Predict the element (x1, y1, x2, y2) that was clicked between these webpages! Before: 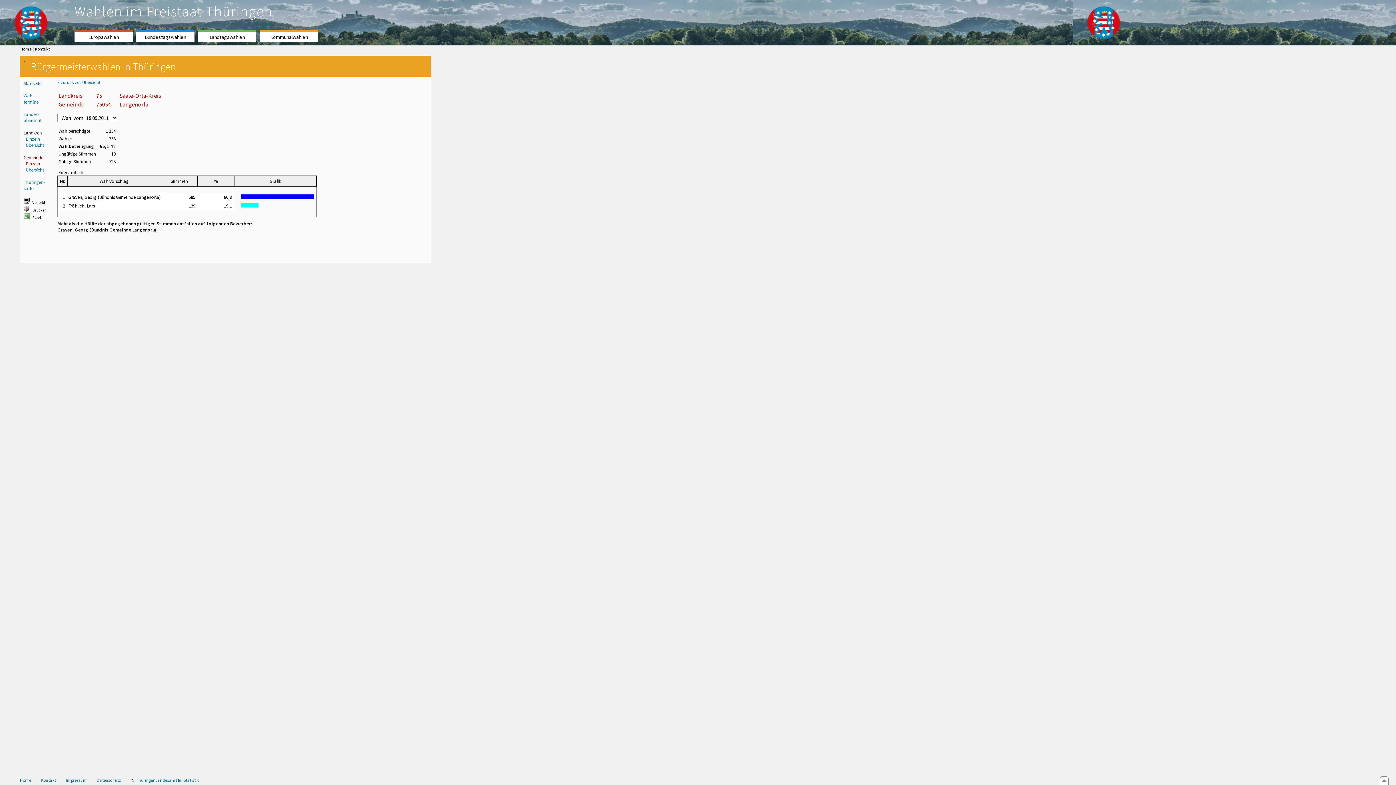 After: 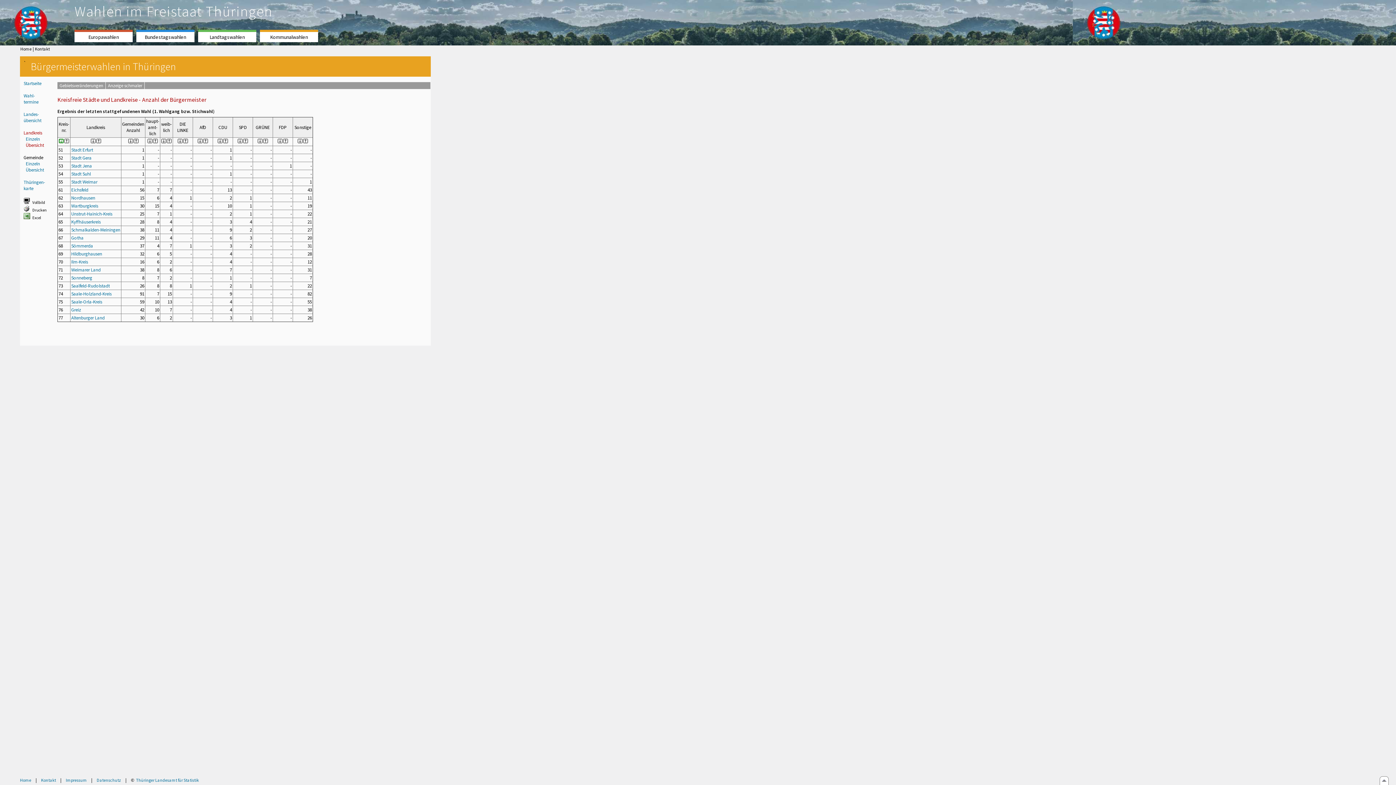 Action: label: Übersicht bbox: (25, 142, 44, 148)